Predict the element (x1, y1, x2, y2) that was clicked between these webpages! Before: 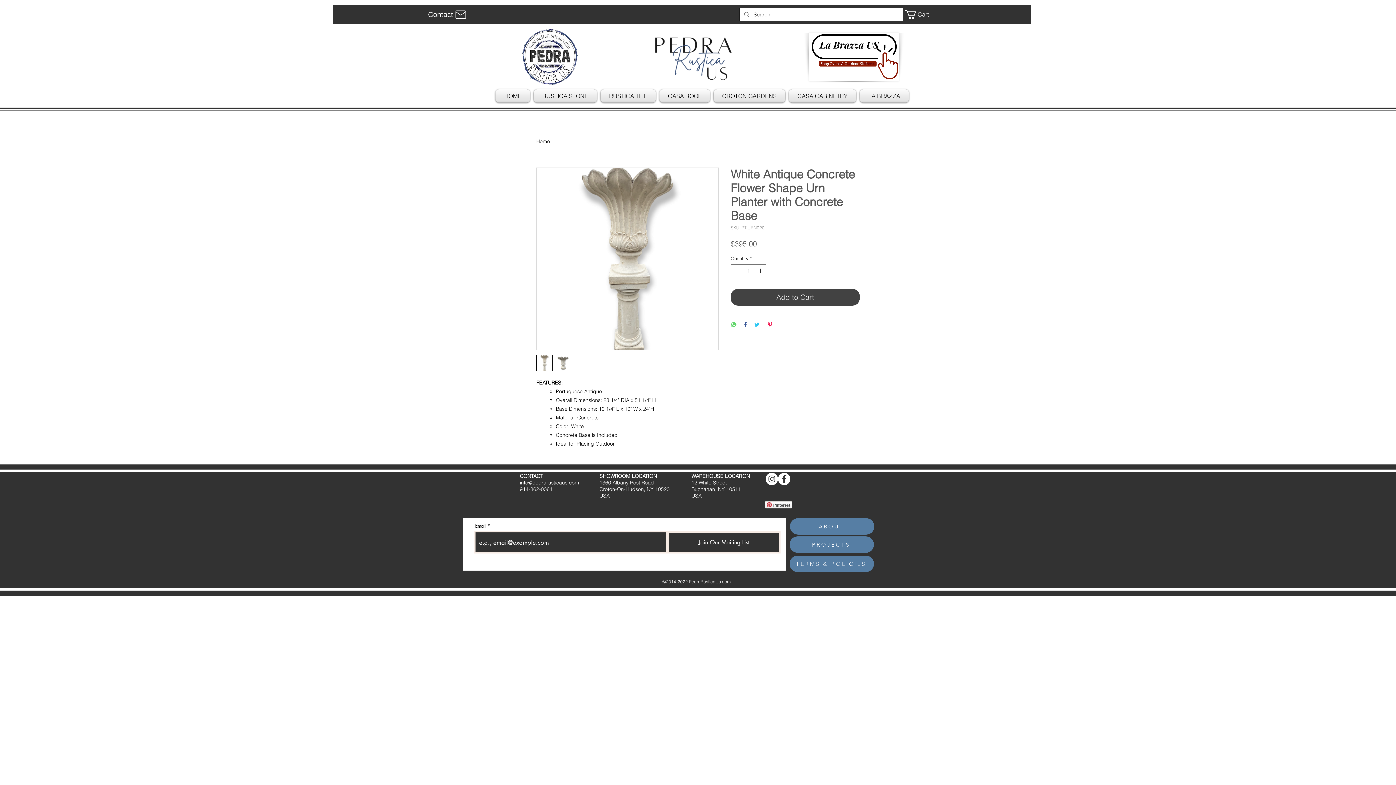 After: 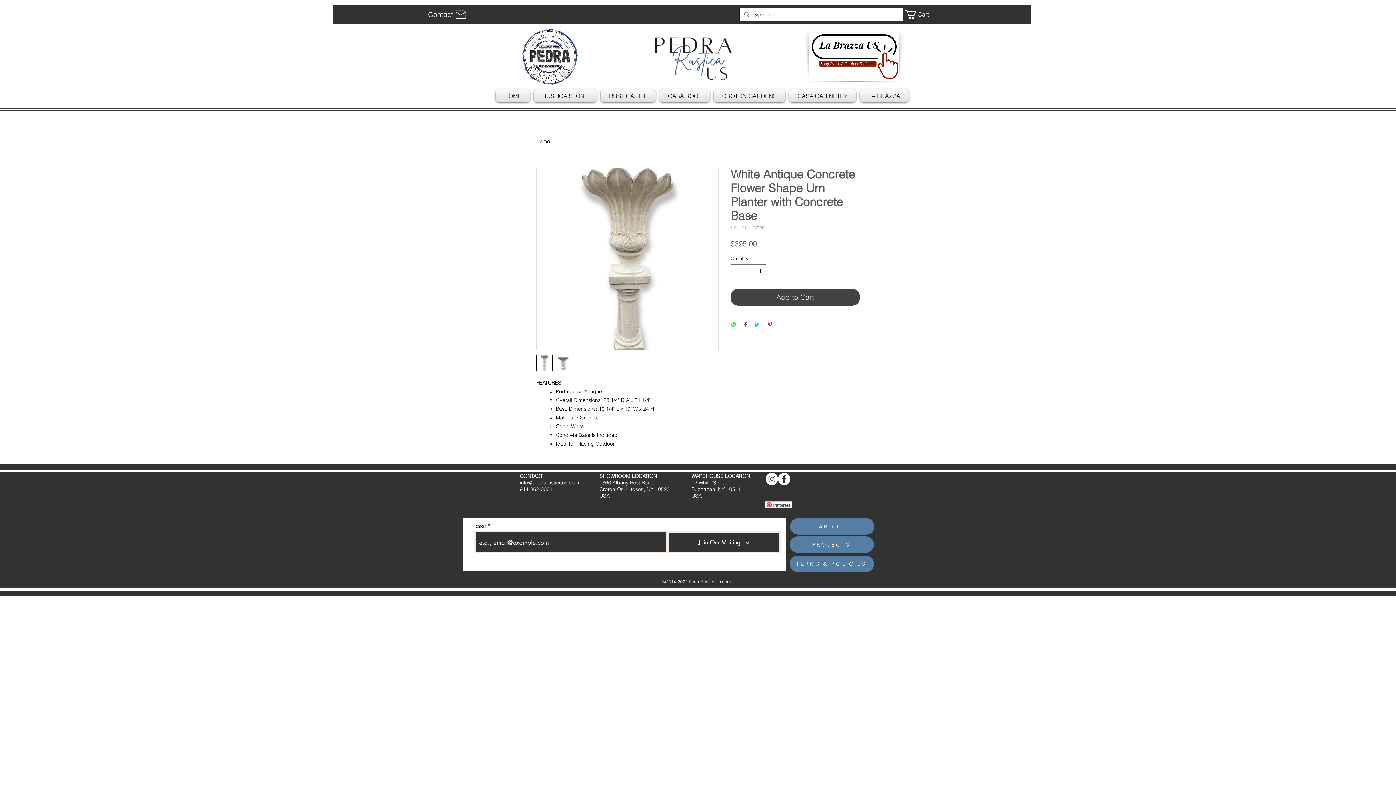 Action: label: info@pedrarusticaus.com bbox: (520, 479, 579, 486)